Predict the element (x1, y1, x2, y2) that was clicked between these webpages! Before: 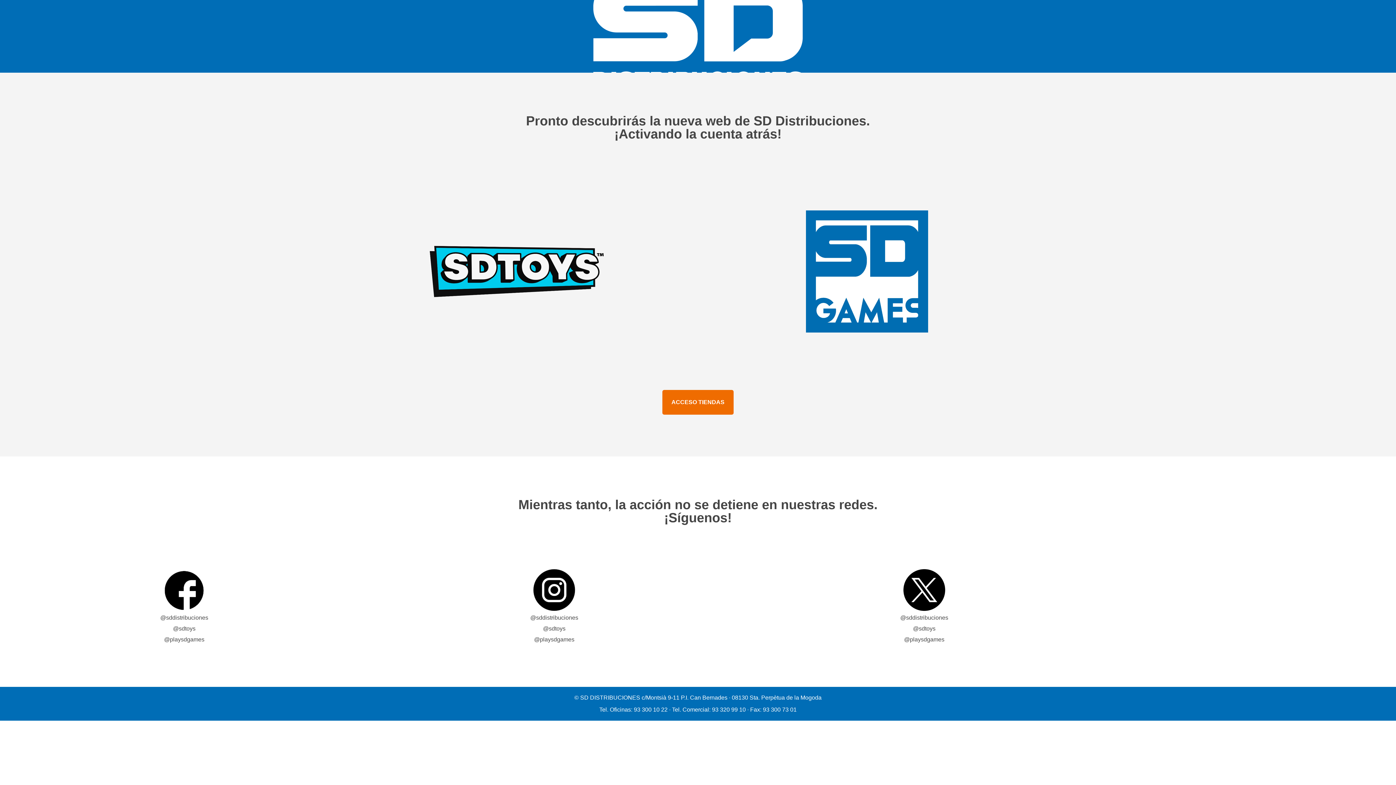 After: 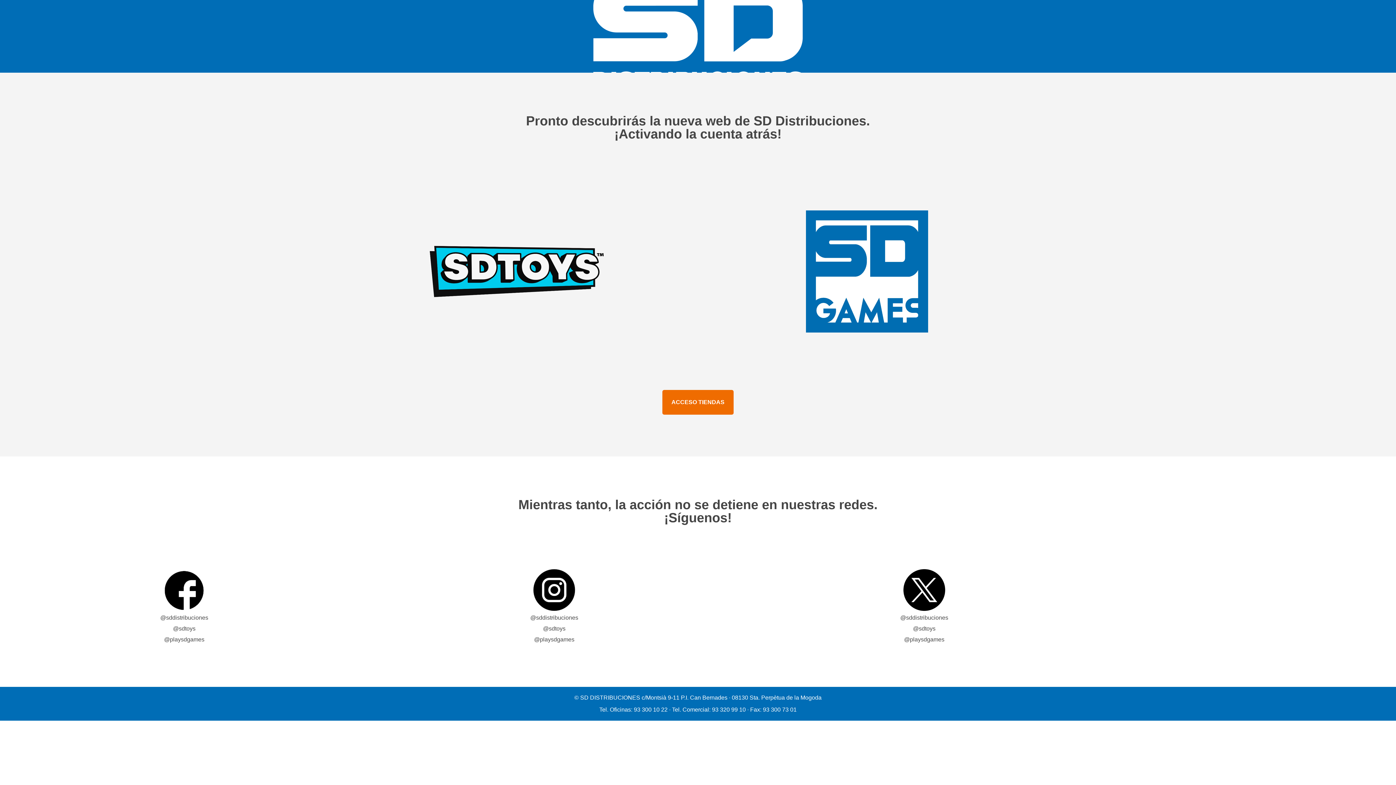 Action: bbox: (0, 498, 1396, 511) label: Mientras tanto, la acción no se detiene en nuestras redes.